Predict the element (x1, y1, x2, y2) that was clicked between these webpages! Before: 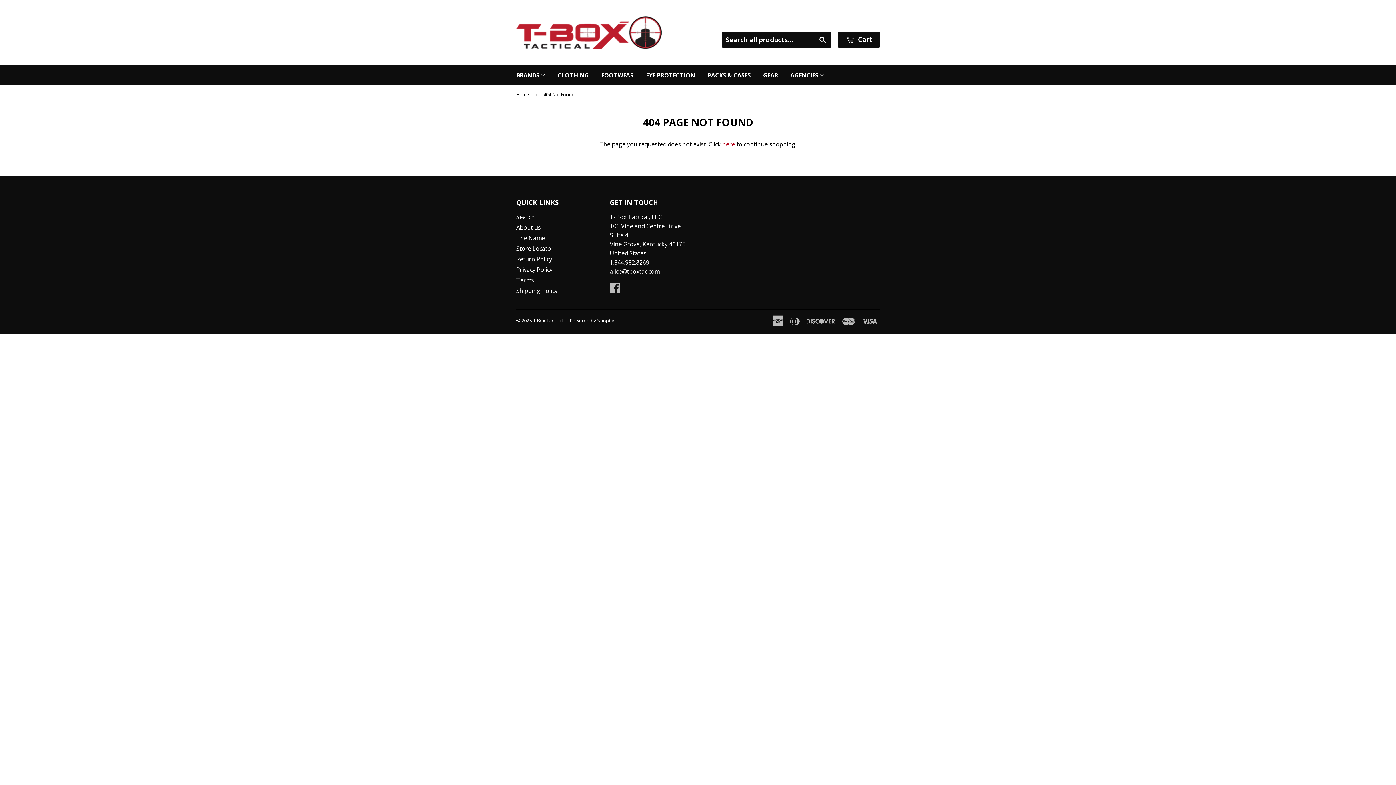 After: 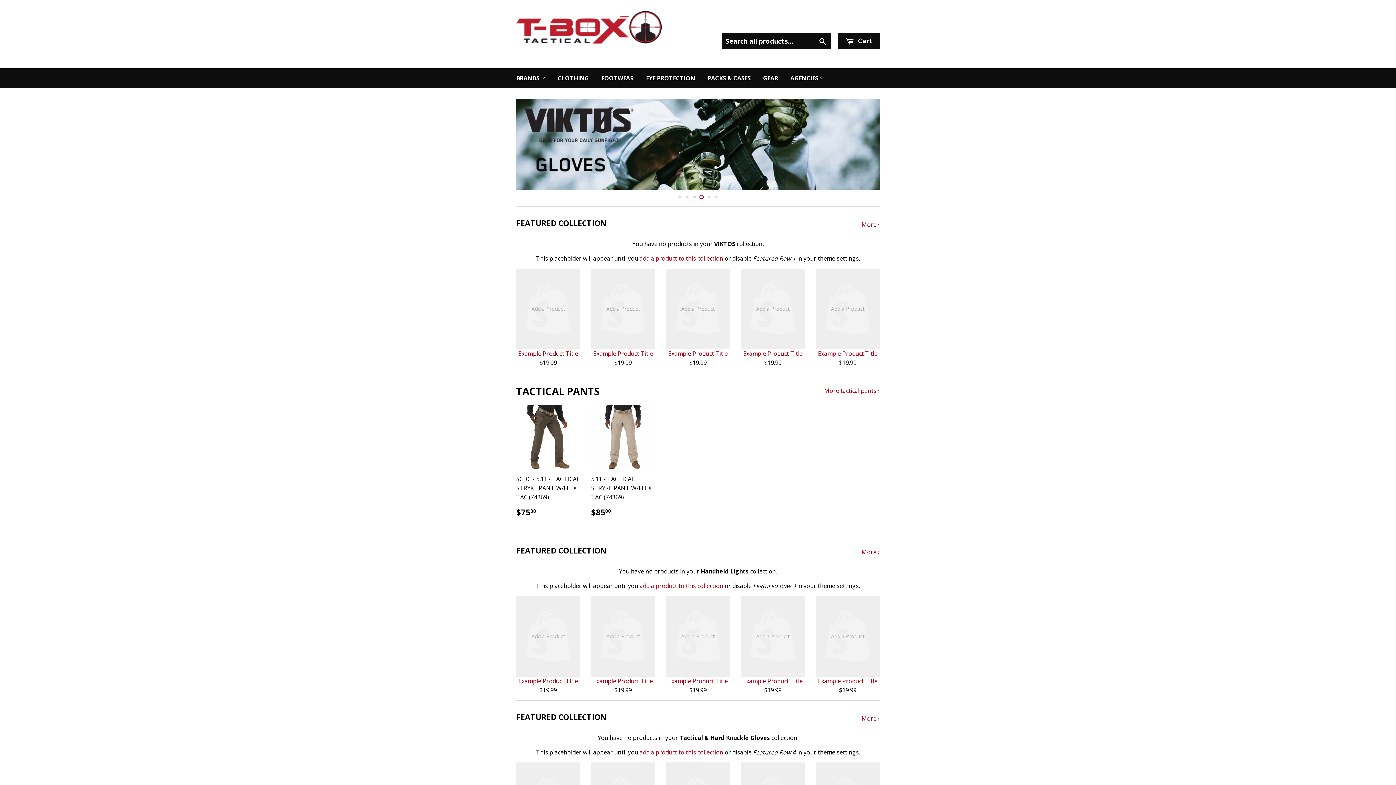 Action: label: Home bbox: (516, 85, 532, 103)